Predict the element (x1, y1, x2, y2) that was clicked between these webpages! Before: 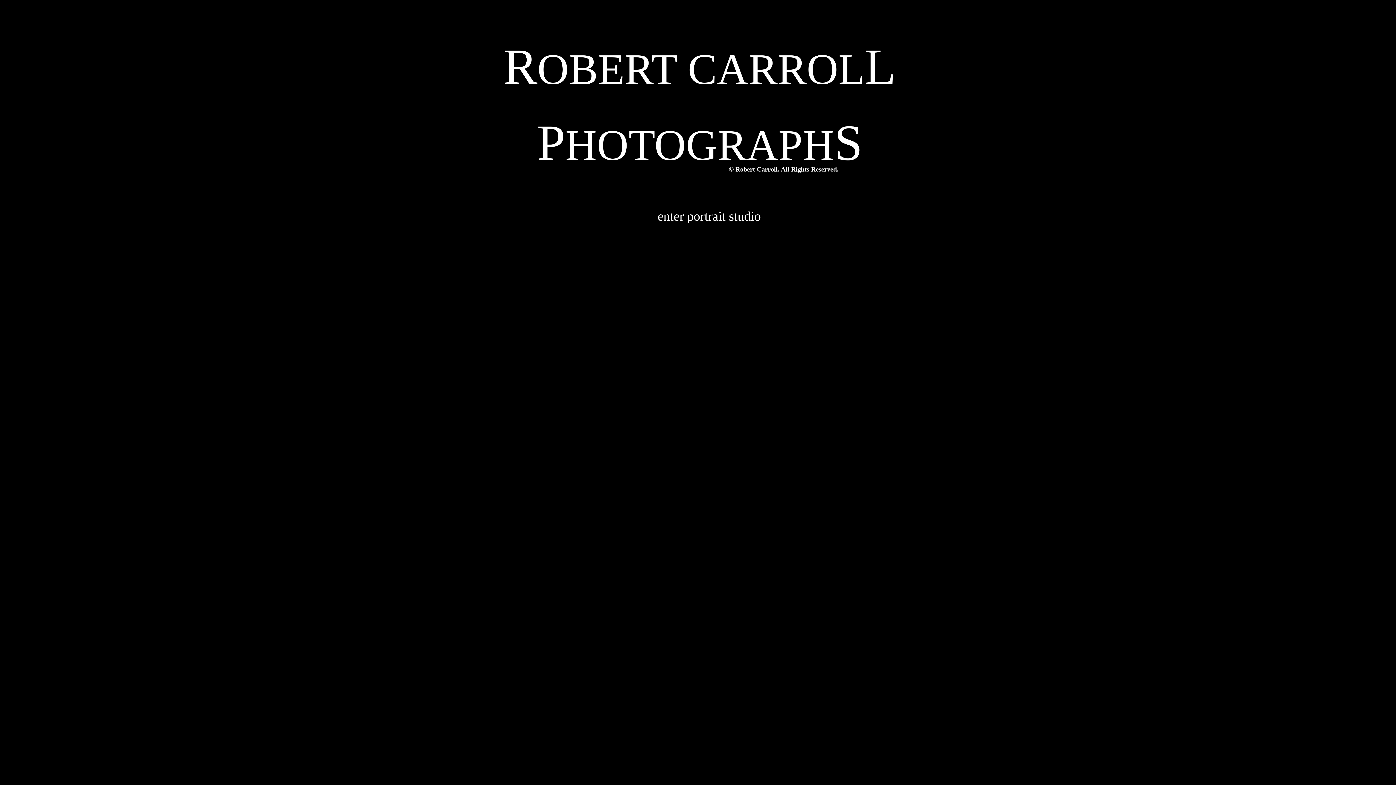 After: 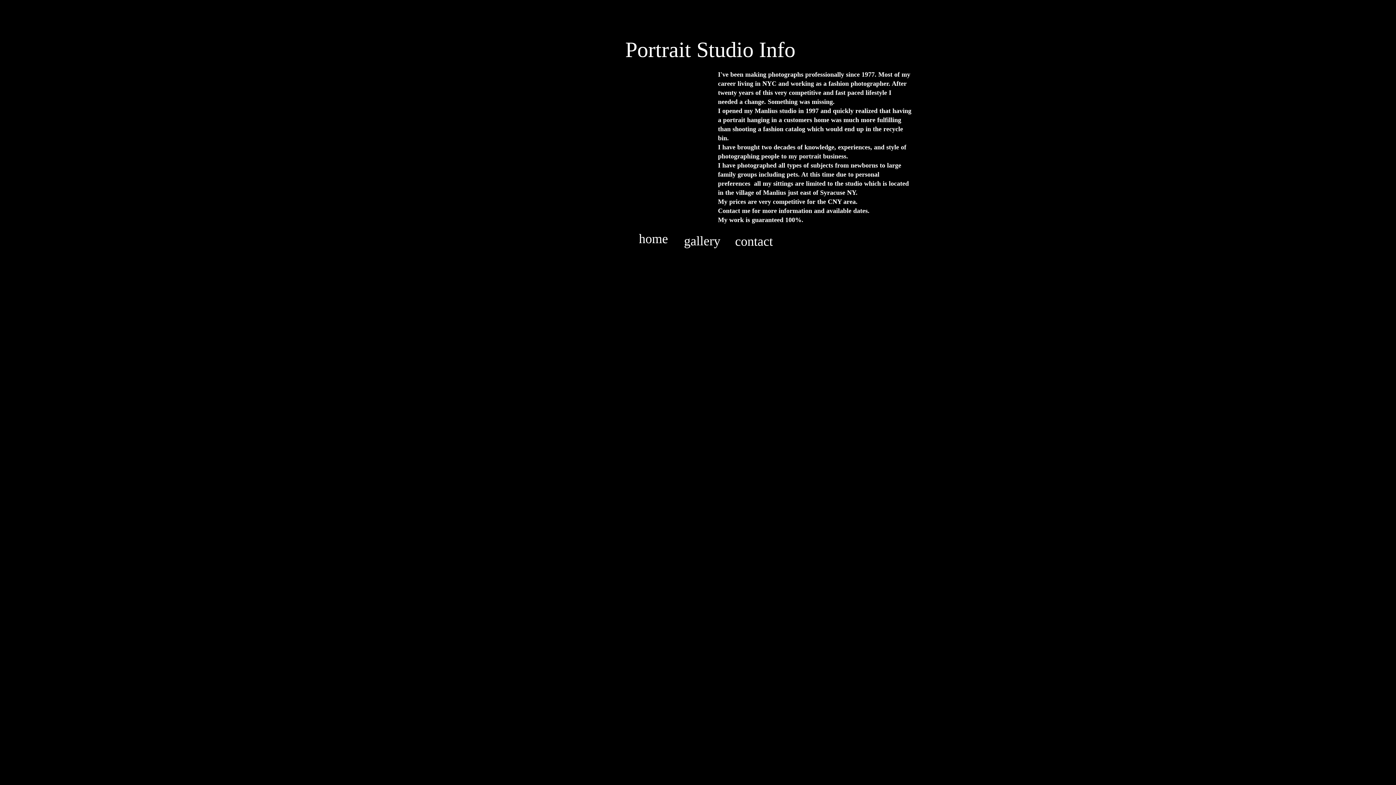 Action: label: enter portrait studio bbox: (647, 205, 771, 227)